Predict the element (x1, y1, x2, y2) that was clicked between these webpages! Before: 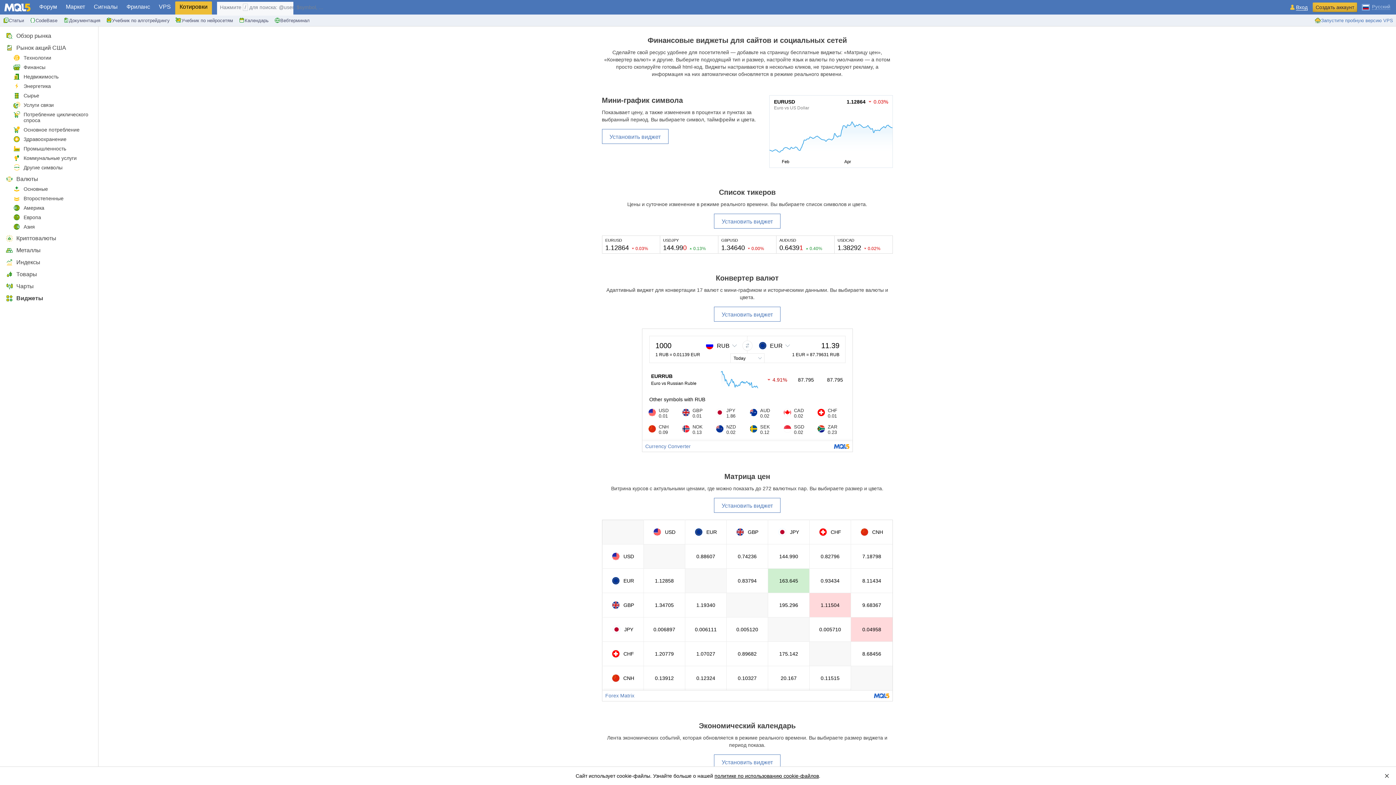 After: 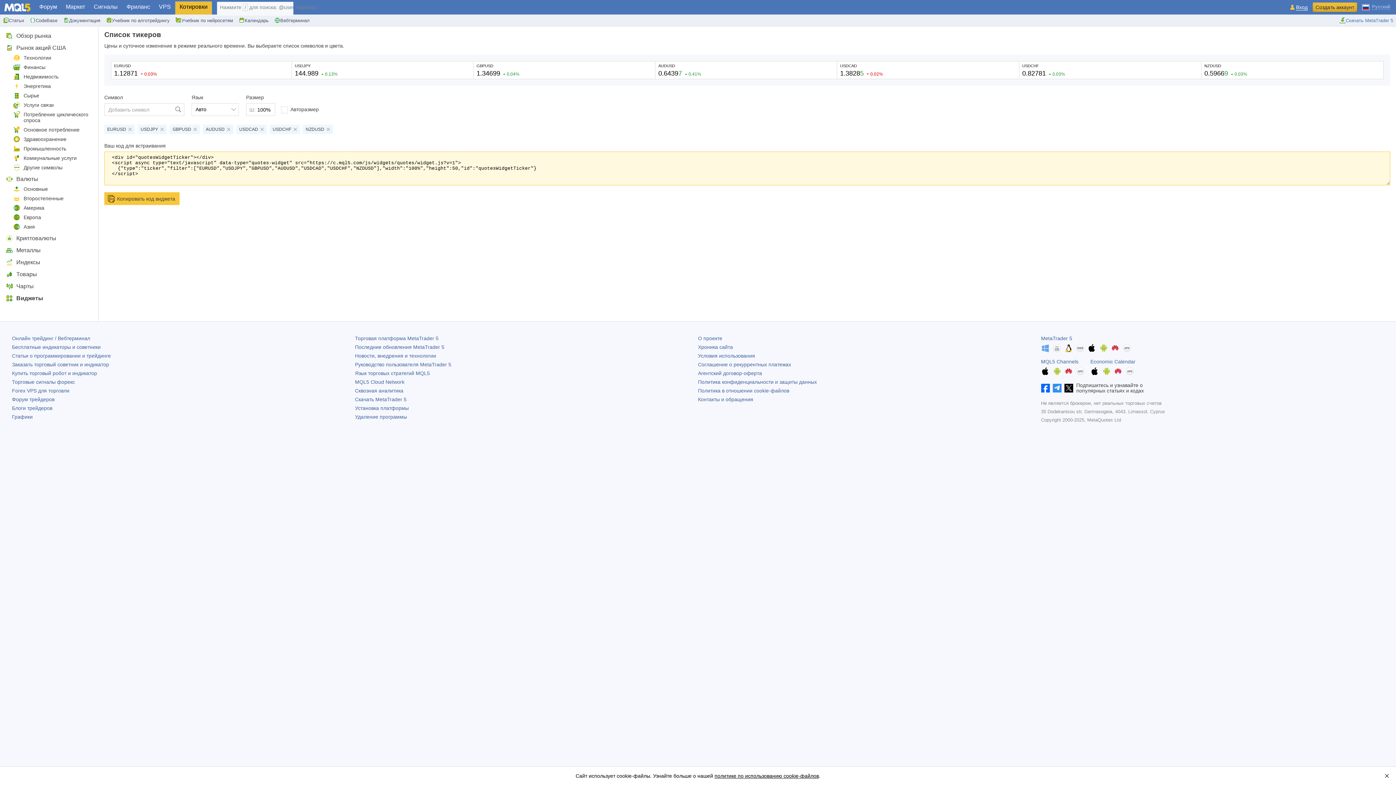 Action: bbox: (714, 213, 780, 228) label: Установить виджет